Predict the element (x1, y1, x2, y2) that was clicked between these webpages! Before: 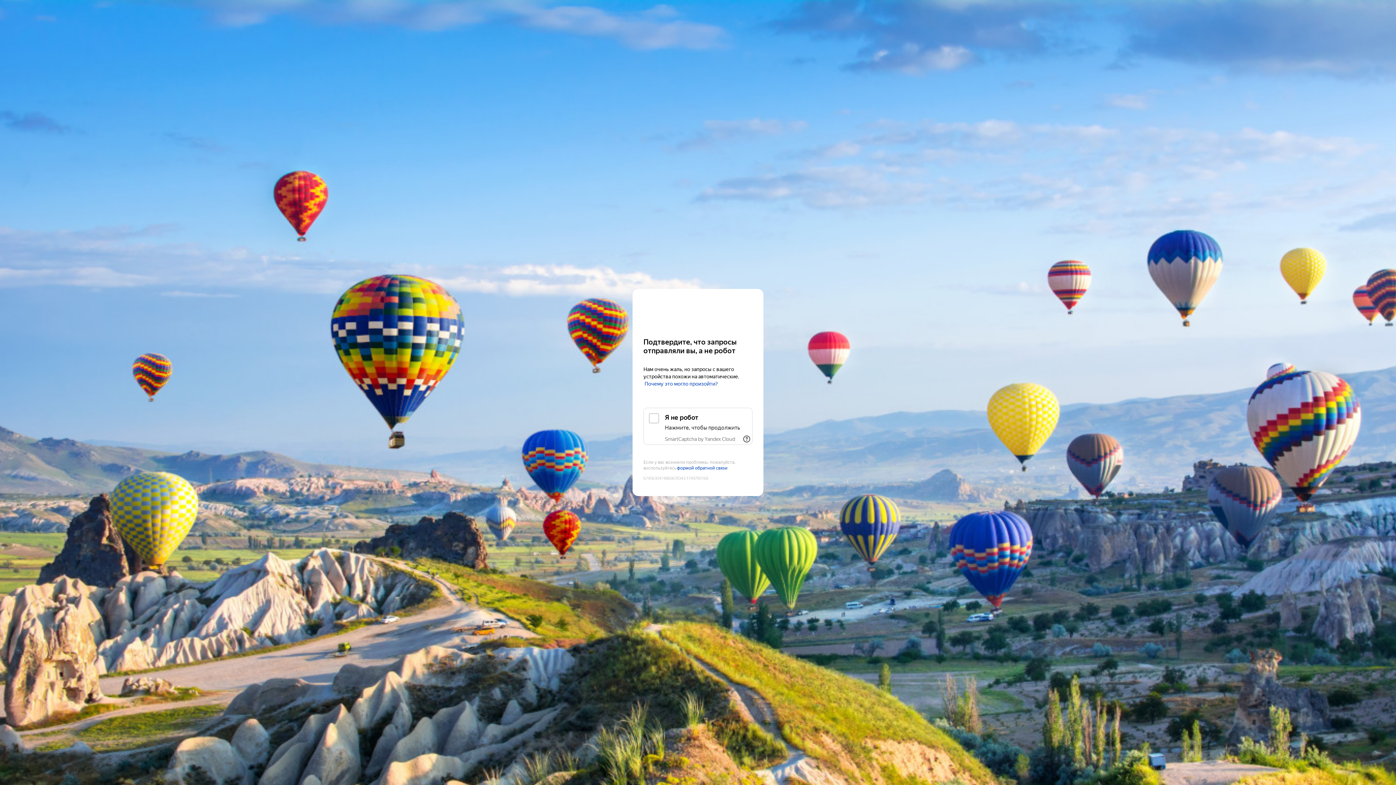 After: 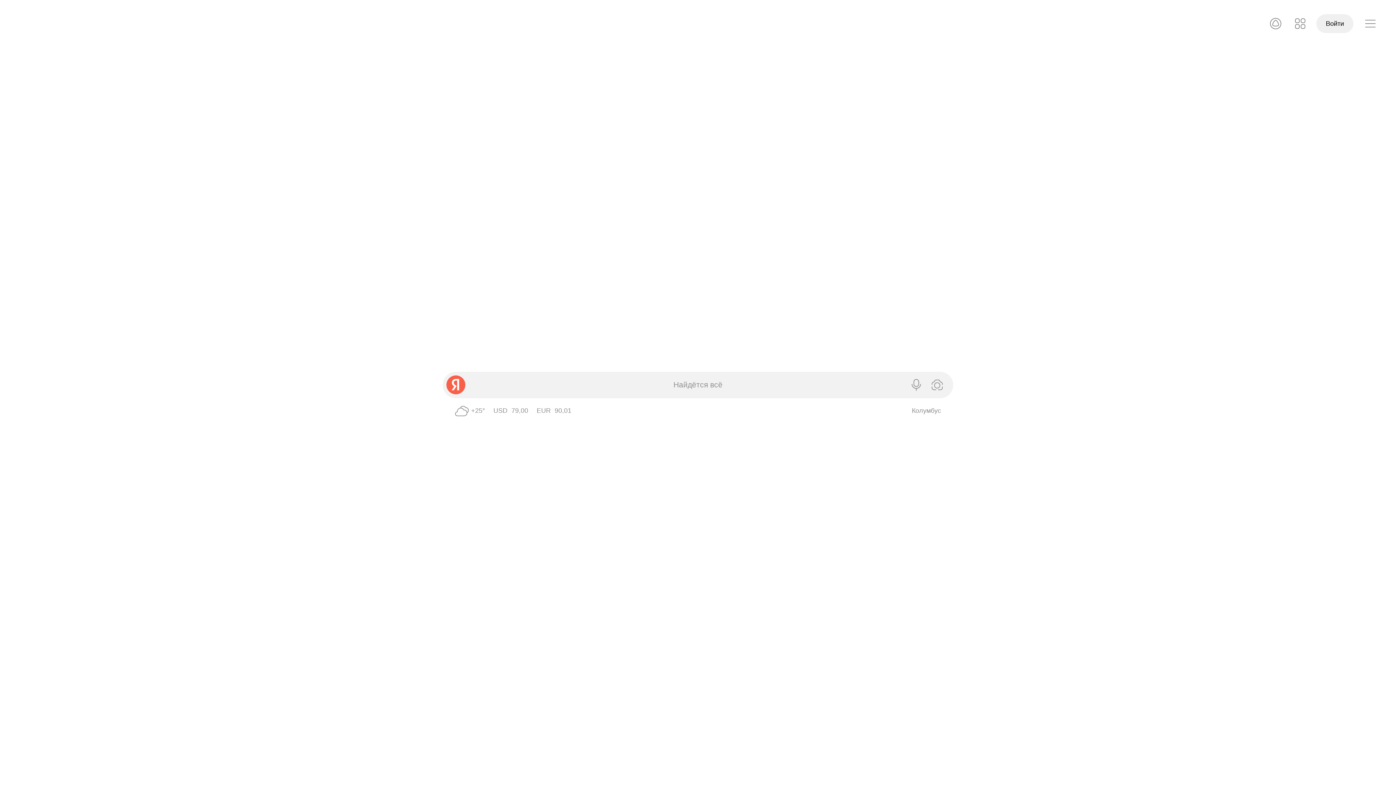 Action: label: Yandex bbox: (643, 303, 752, 316)